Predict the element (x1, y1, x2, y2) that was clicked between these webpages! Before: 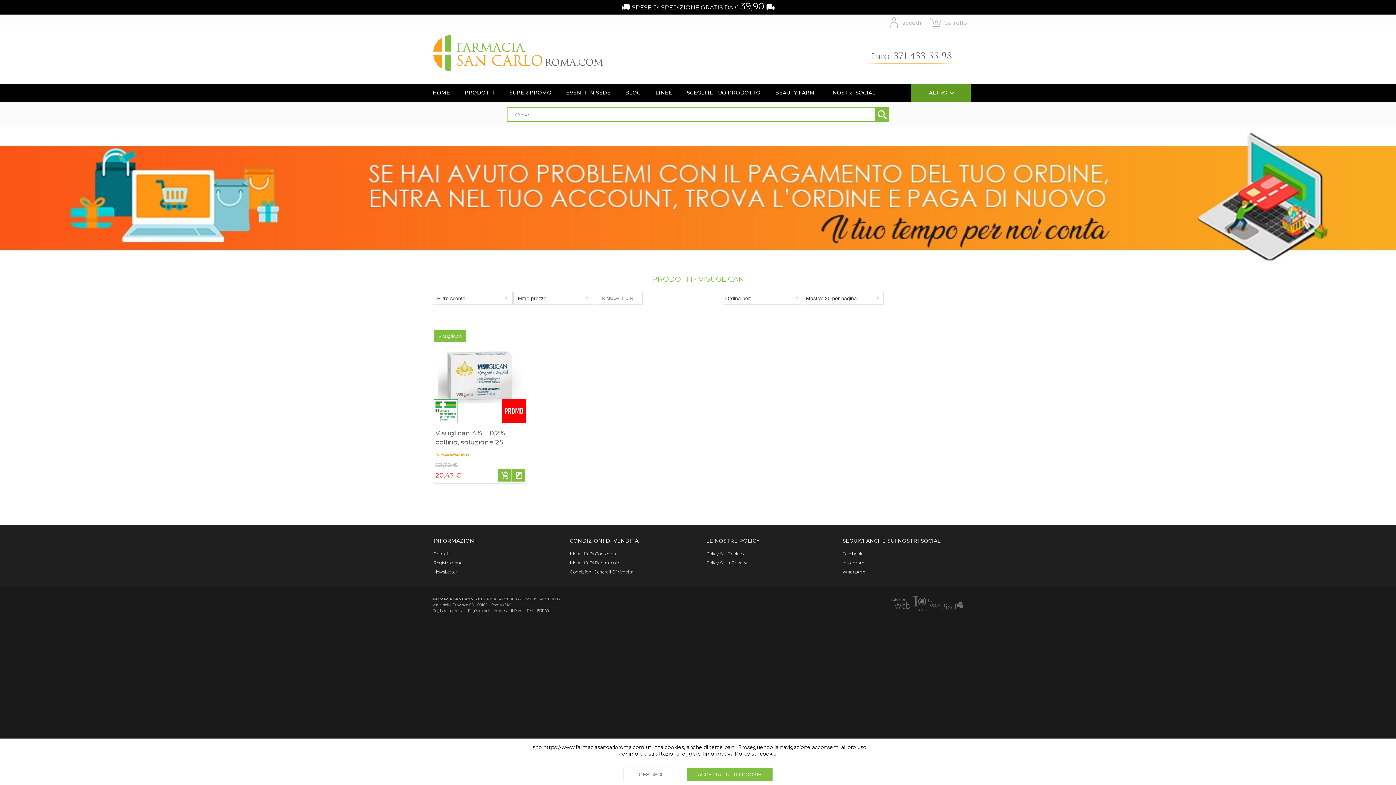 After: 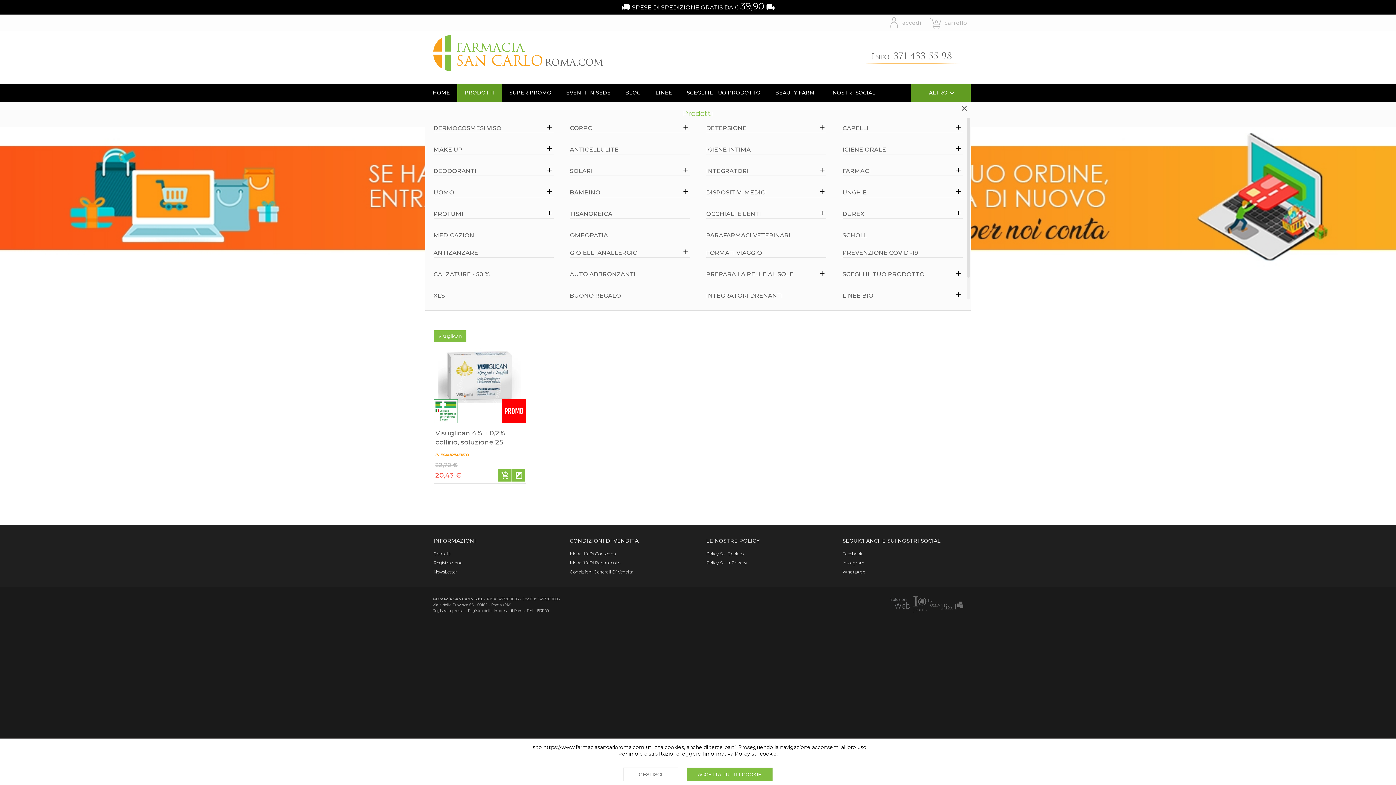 Action: bbox: (457, 83, 502, 101) label: PRODOTTI